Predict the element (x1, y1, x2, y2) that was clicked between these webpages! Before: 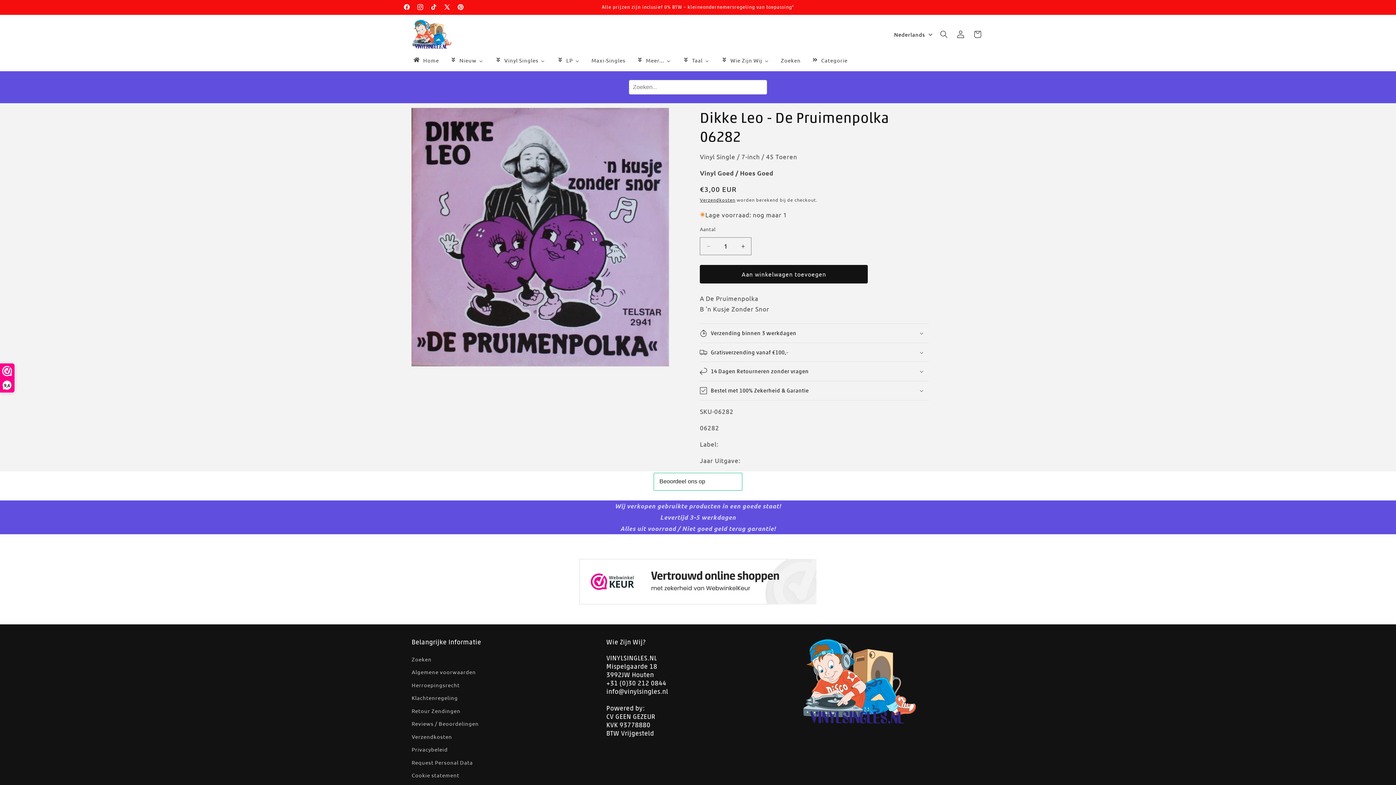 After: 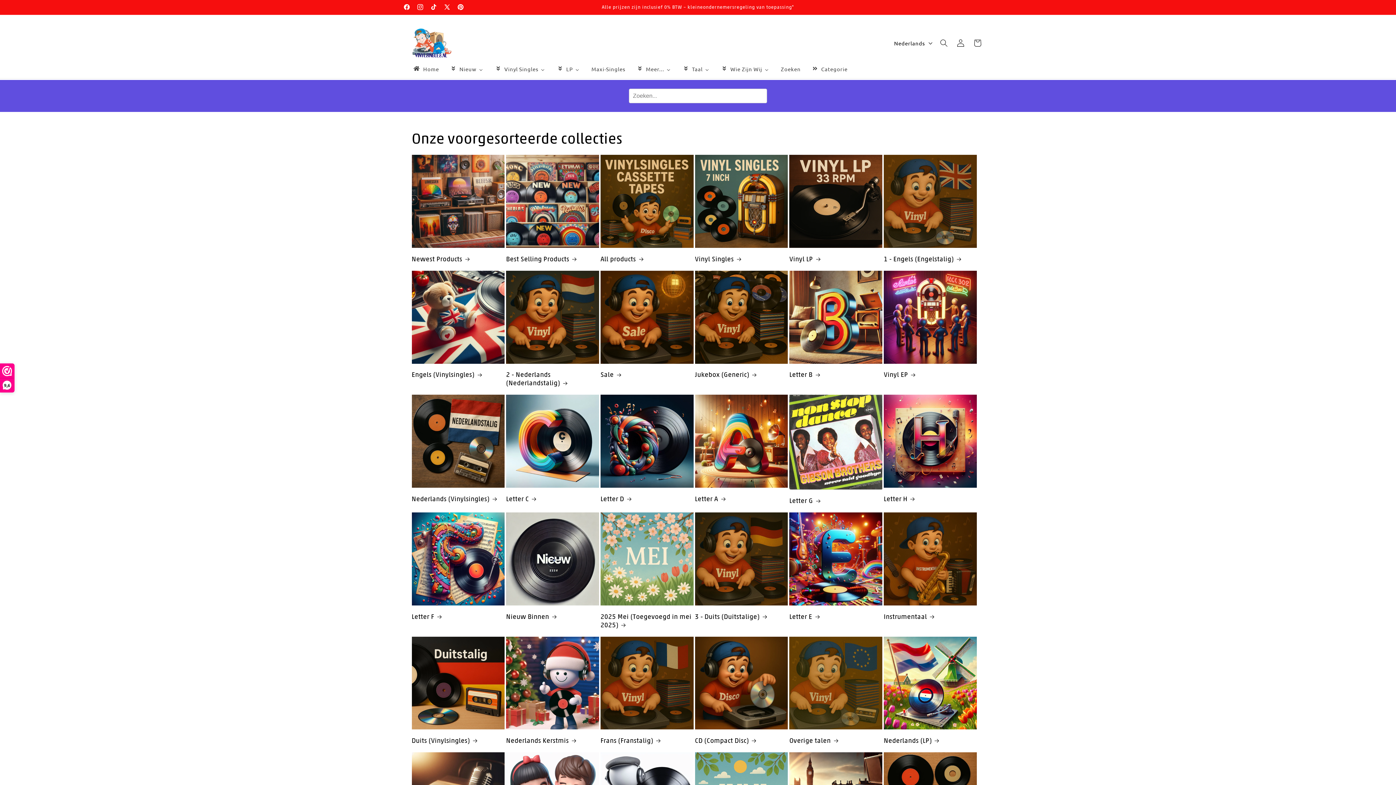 Action: bbox: (806, 52, 853, 68) label: Categorie